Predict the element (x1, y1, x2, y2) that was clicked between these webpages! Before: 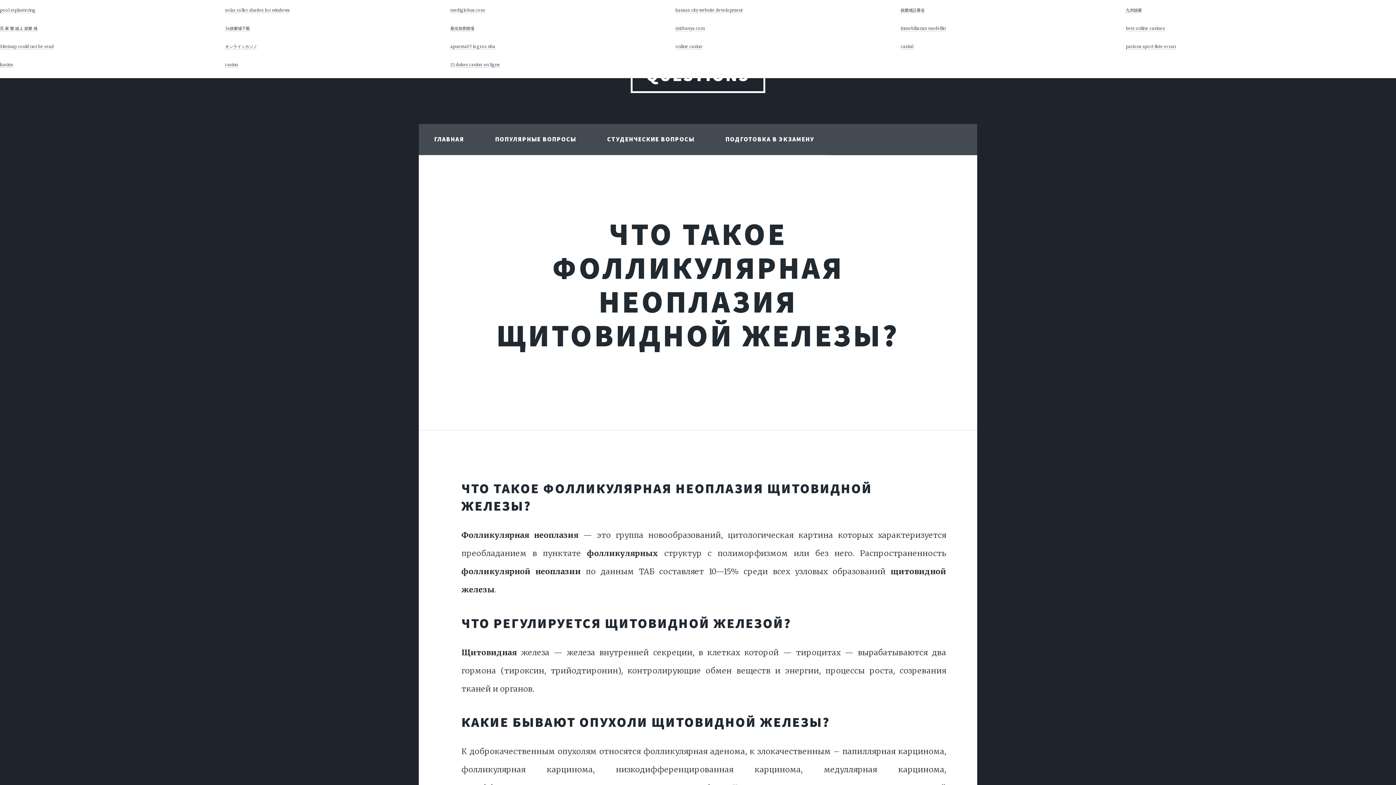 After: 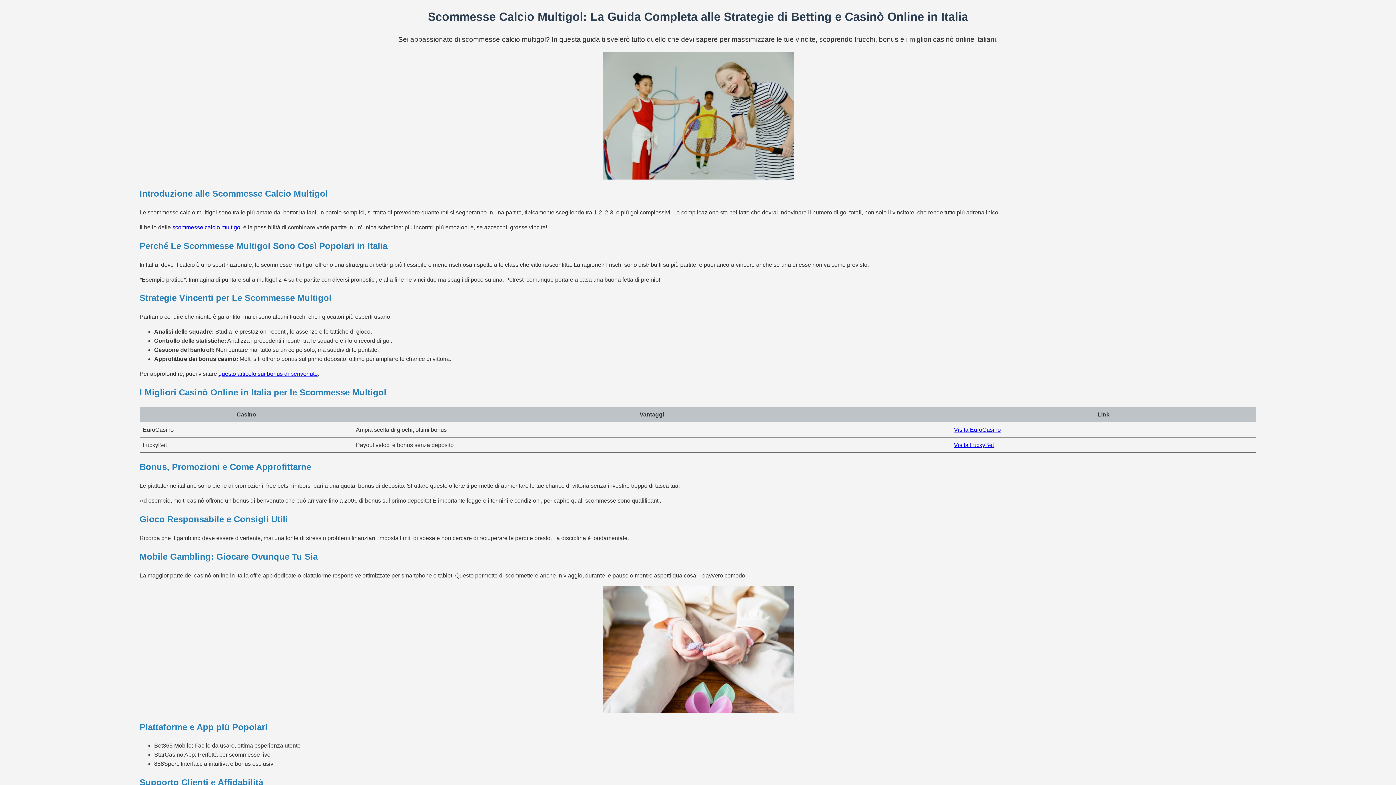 Action: label: casinò bbox: (900, 44, 914, 49)